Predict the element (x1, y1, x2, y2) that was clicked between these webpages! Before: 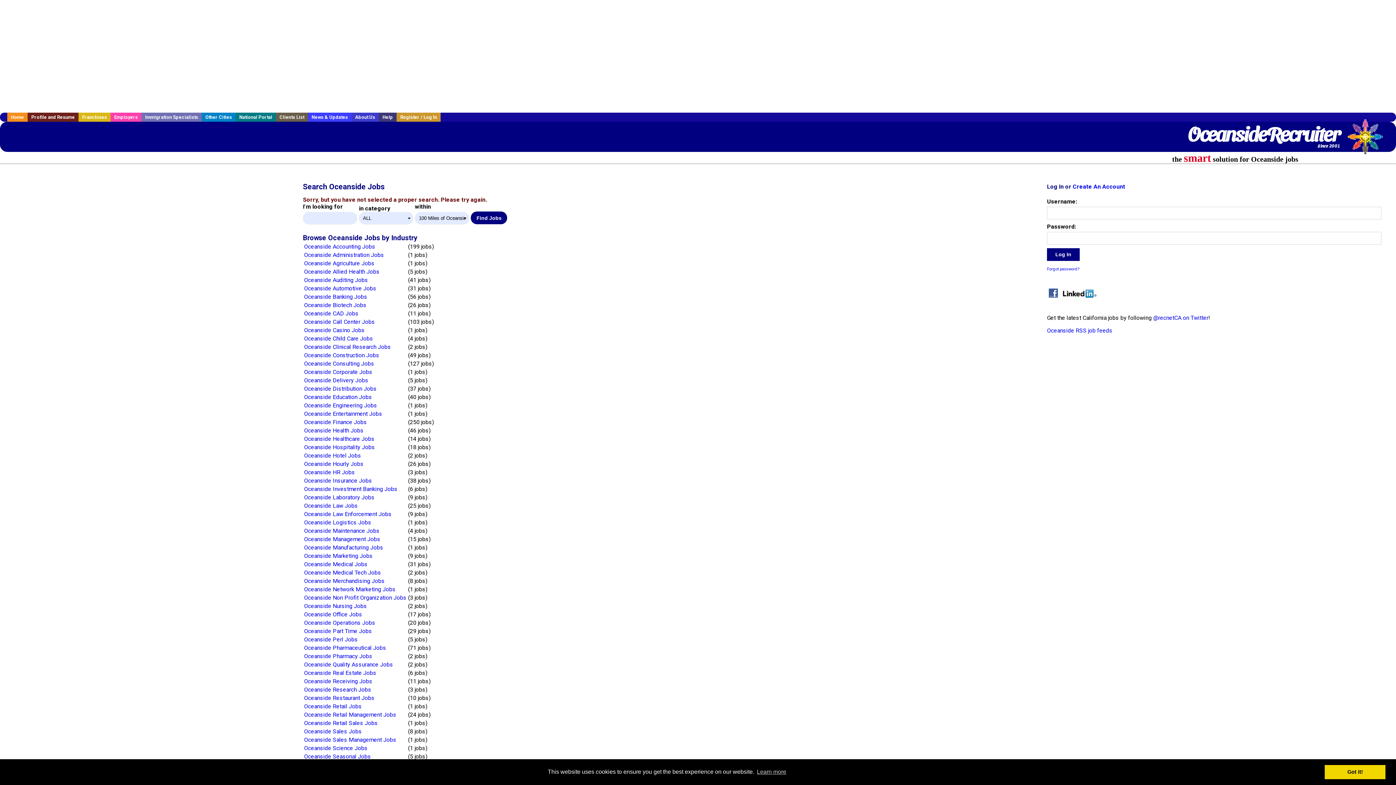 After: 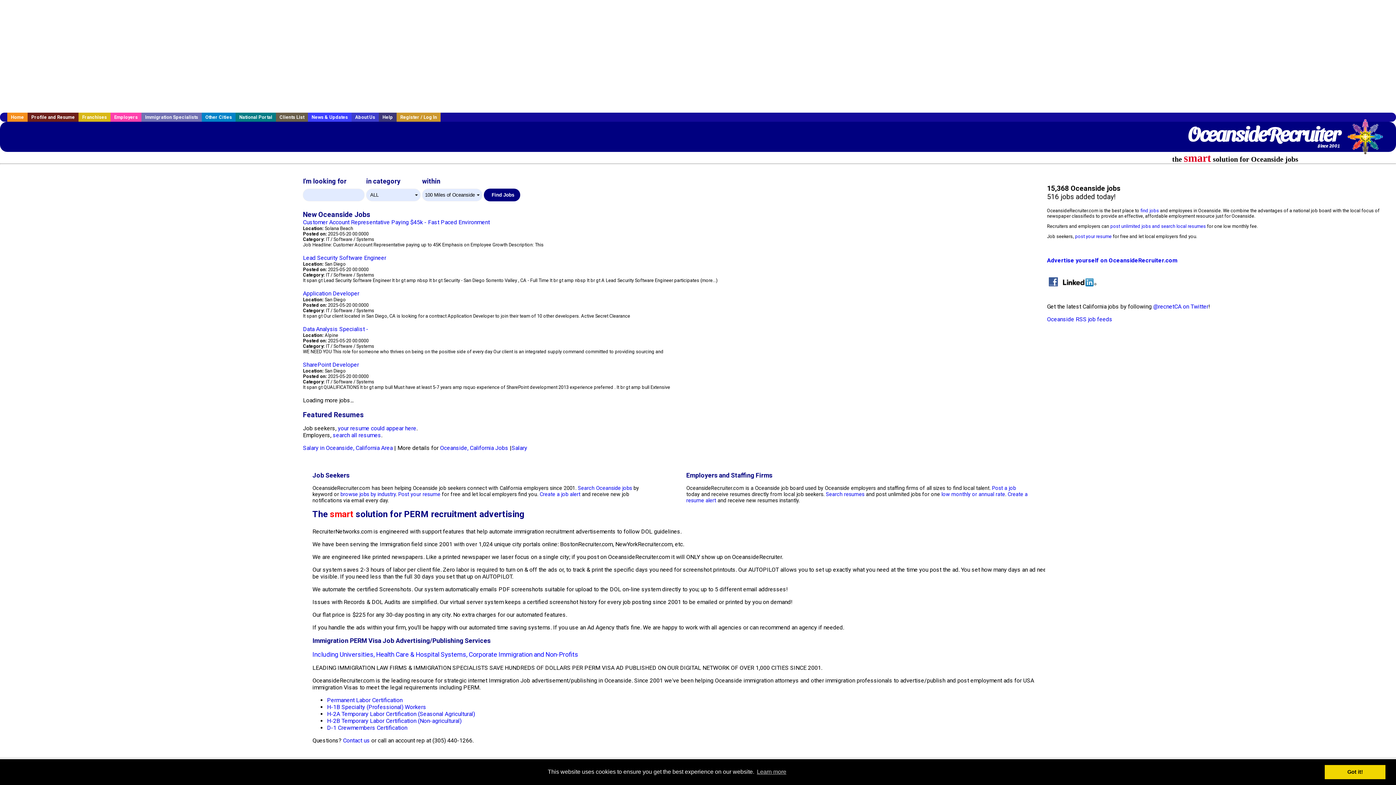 Action: label: Home bbox: (7, 112, 27, 121)